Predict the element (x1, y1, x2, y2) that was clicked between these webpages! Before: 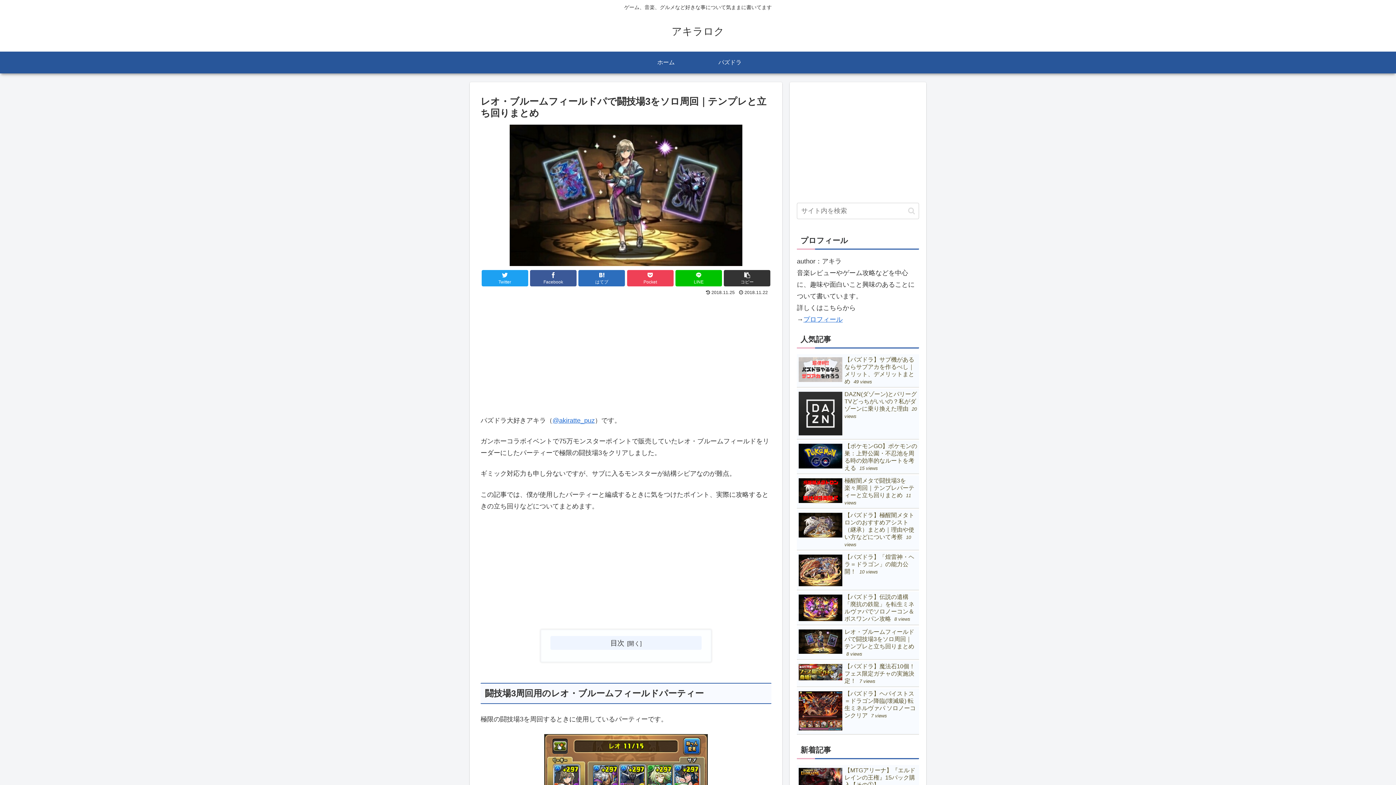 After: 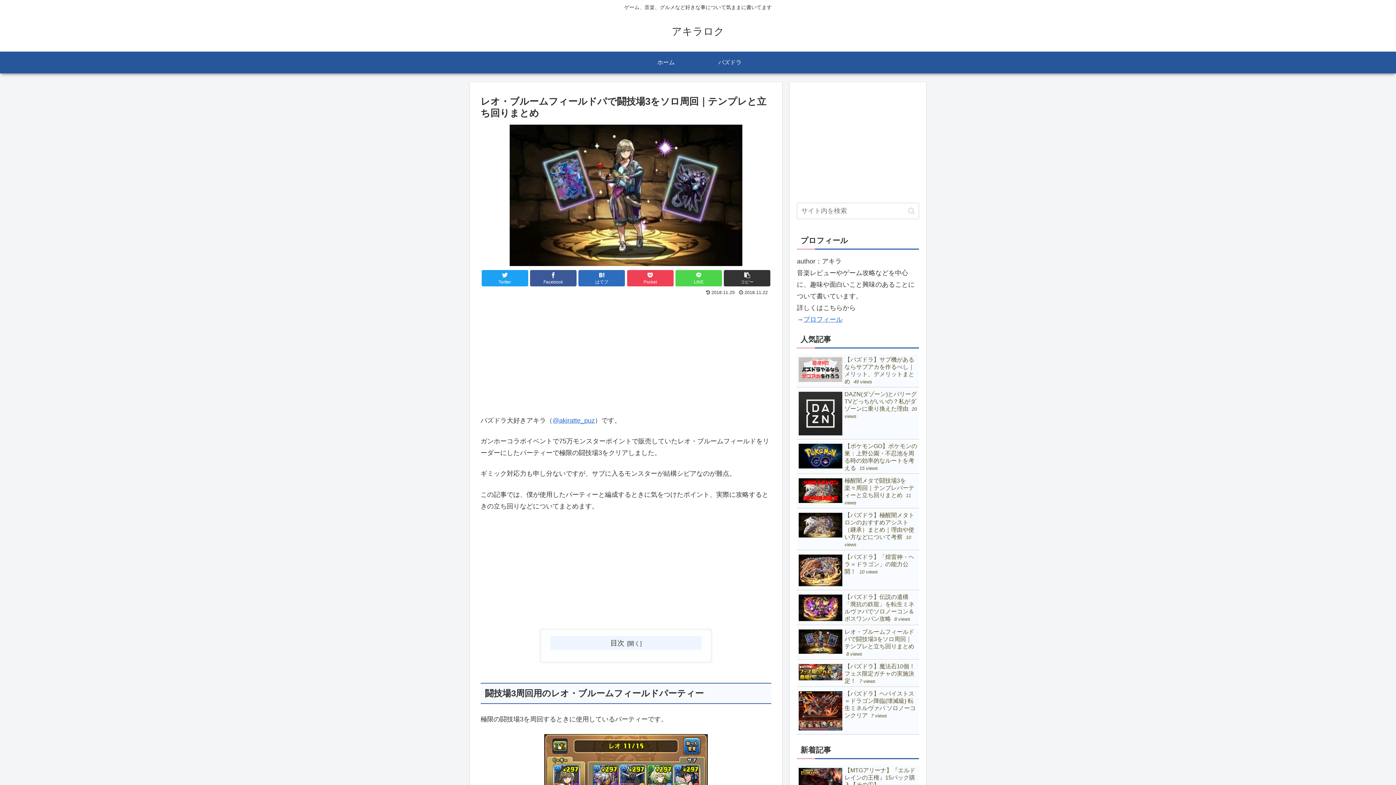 Action: label: LINE bbox: (675, 270, 722, 286)